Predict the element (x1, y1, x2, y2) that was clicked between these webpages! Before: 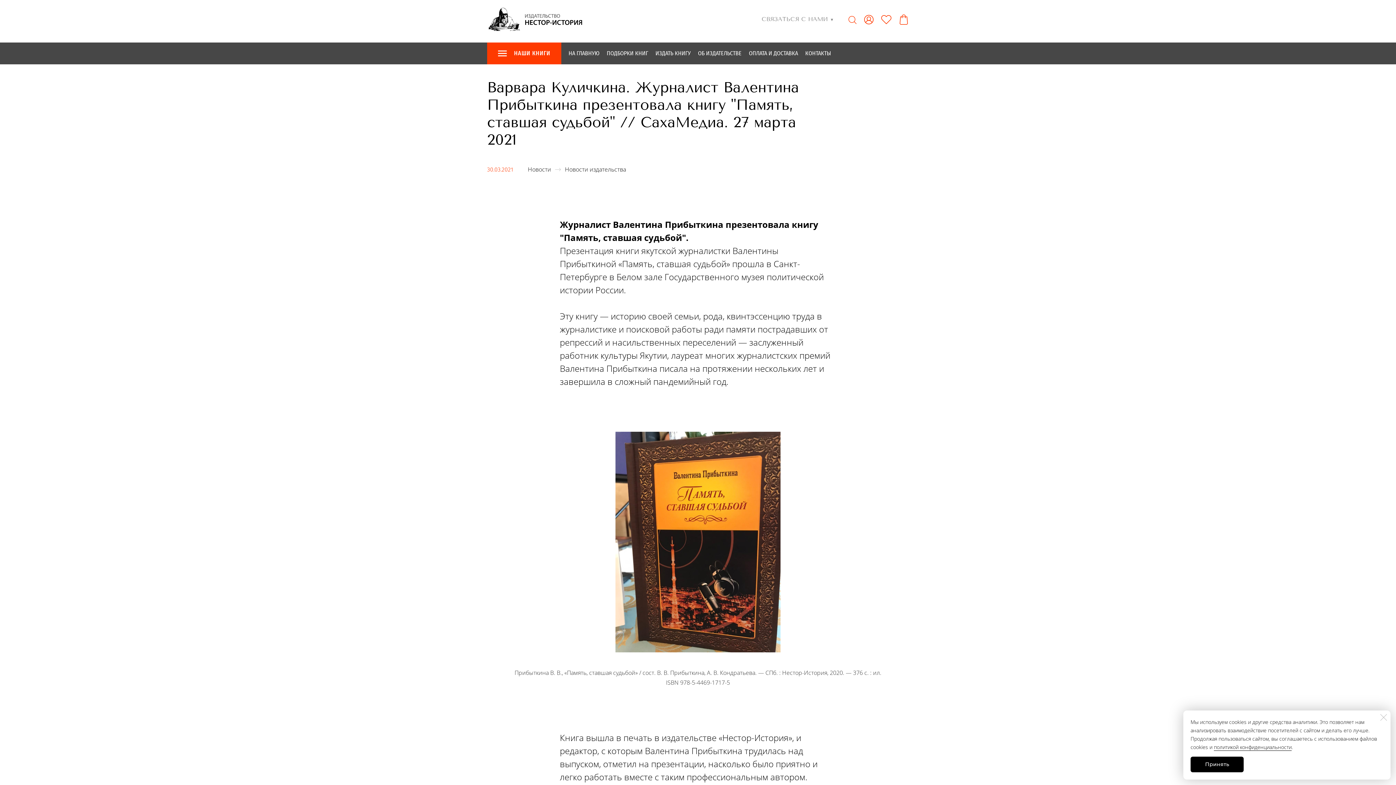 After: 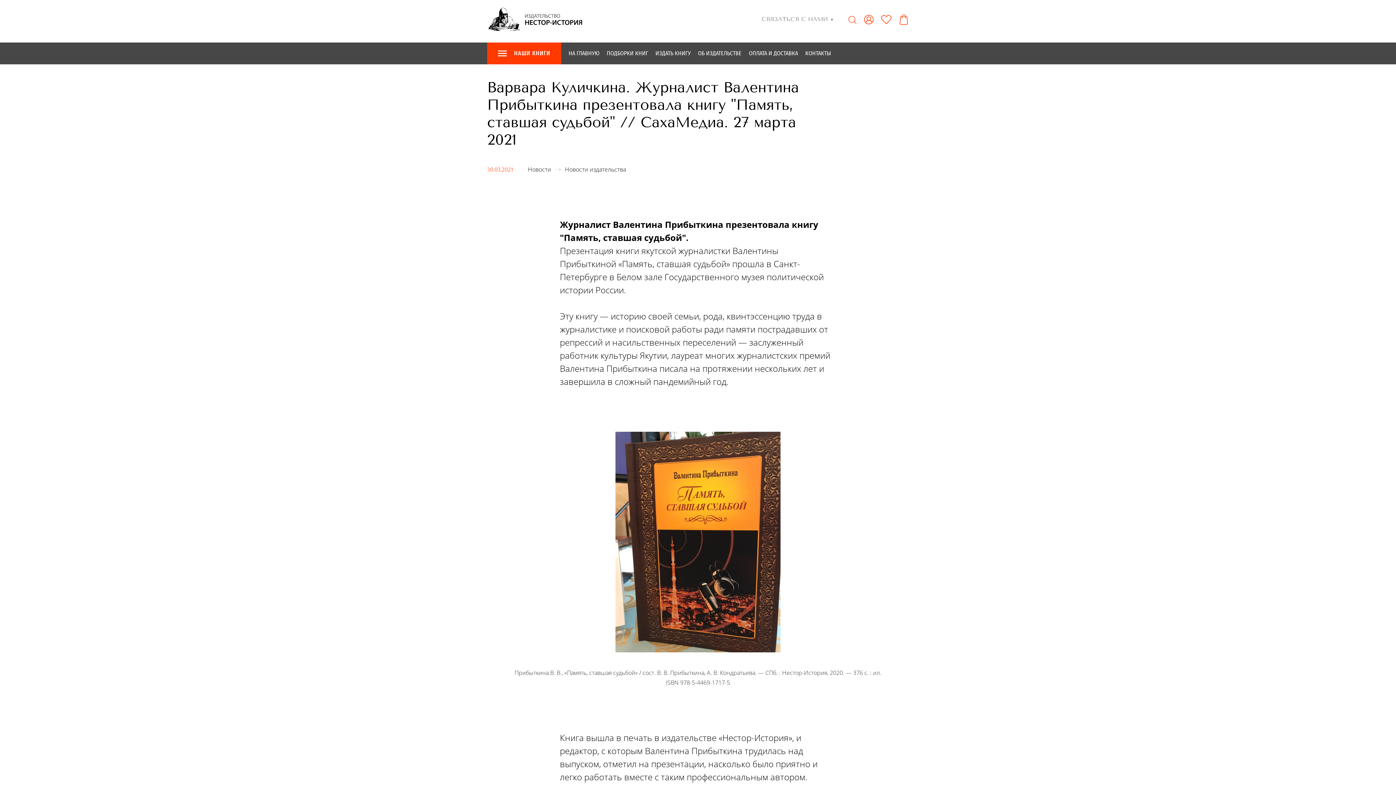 Action: label: Принять bbox: (1190, 757, 1244, 772)